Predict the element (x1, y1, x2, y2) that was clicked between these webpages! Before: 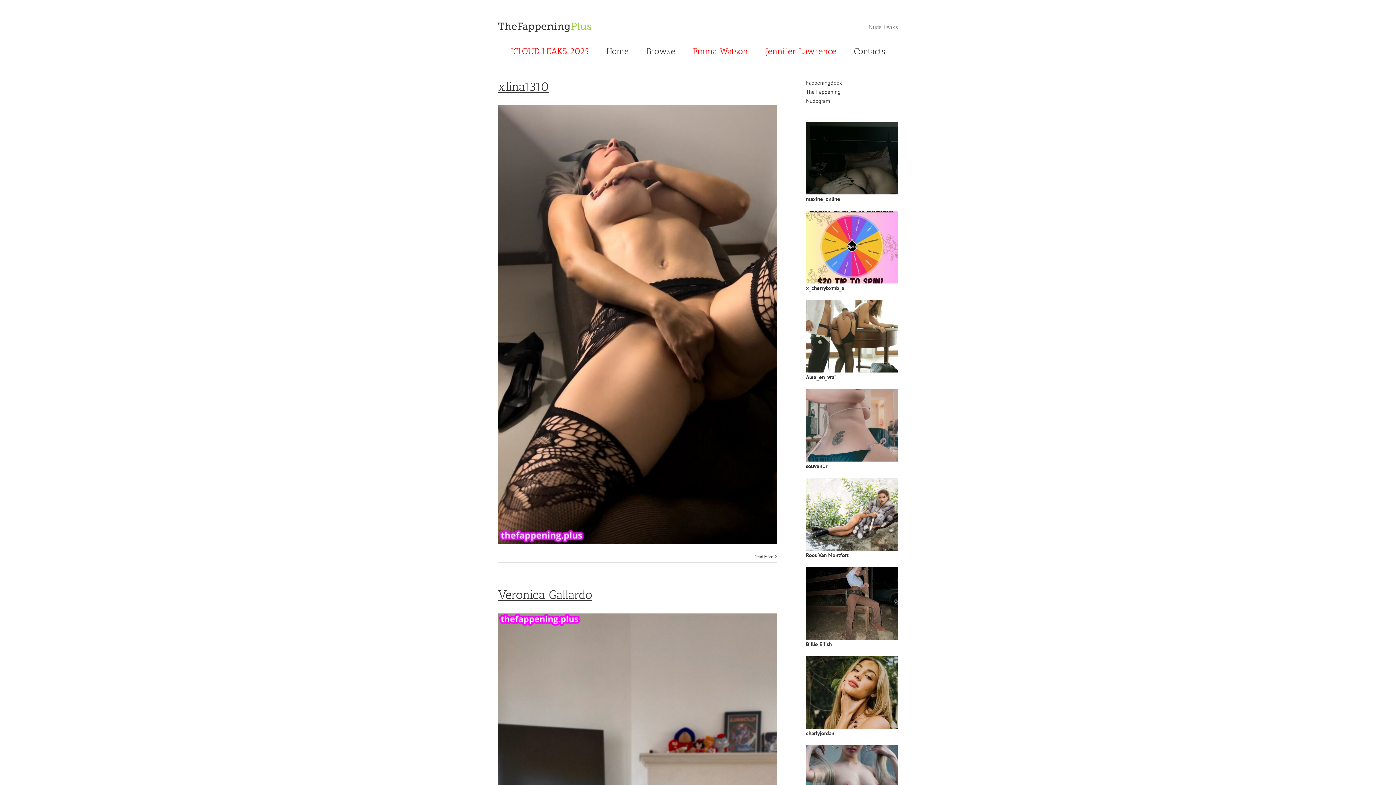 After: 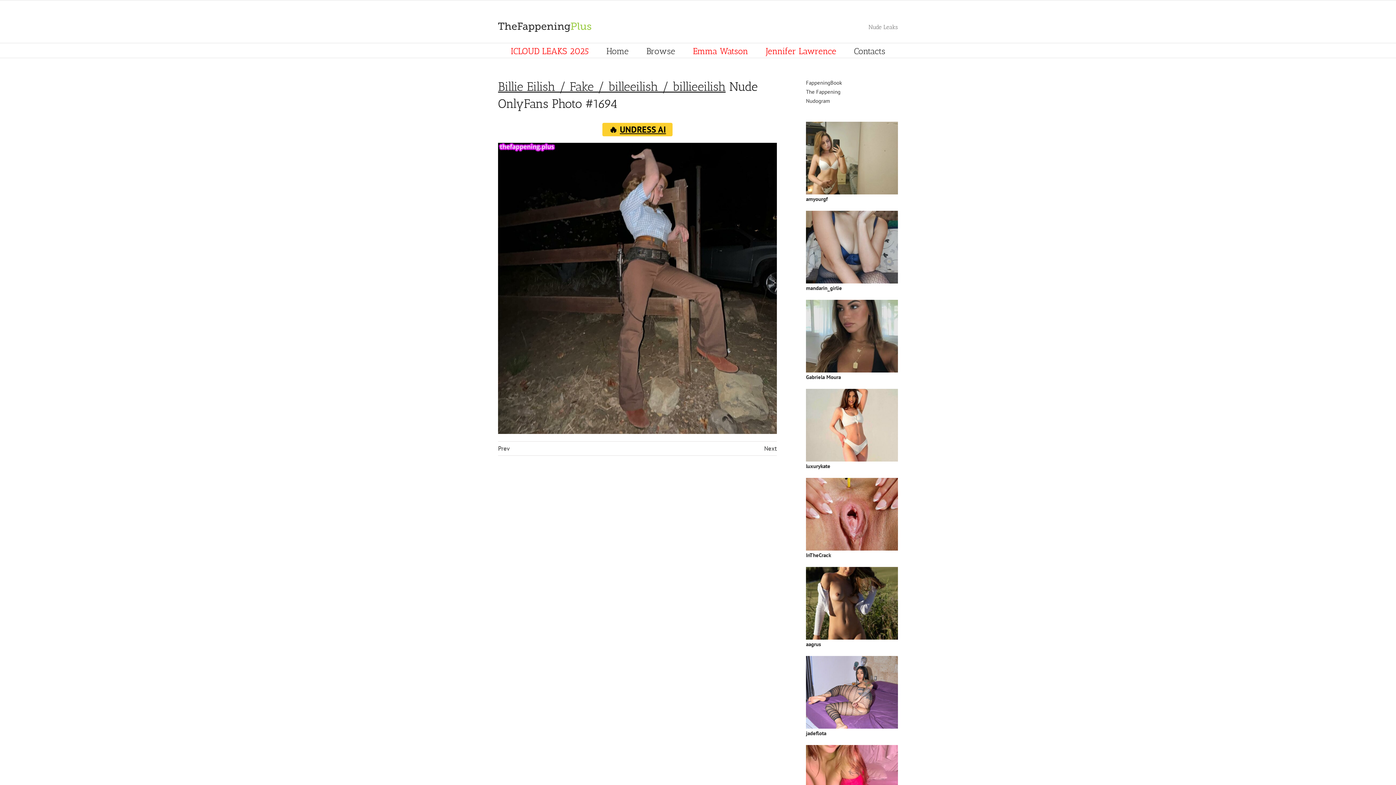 Action: label:  Billie Eilish bbox: (806, 568, 898, 648)